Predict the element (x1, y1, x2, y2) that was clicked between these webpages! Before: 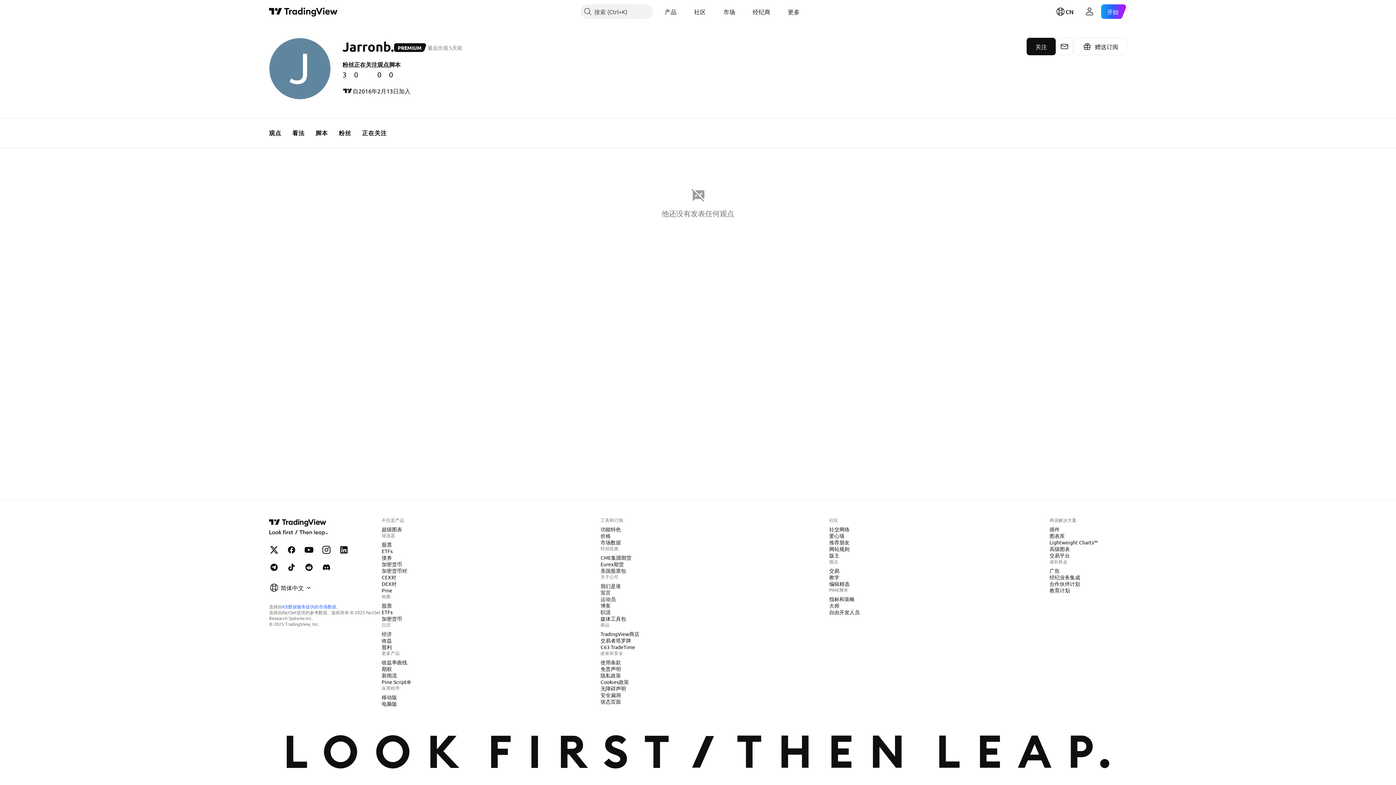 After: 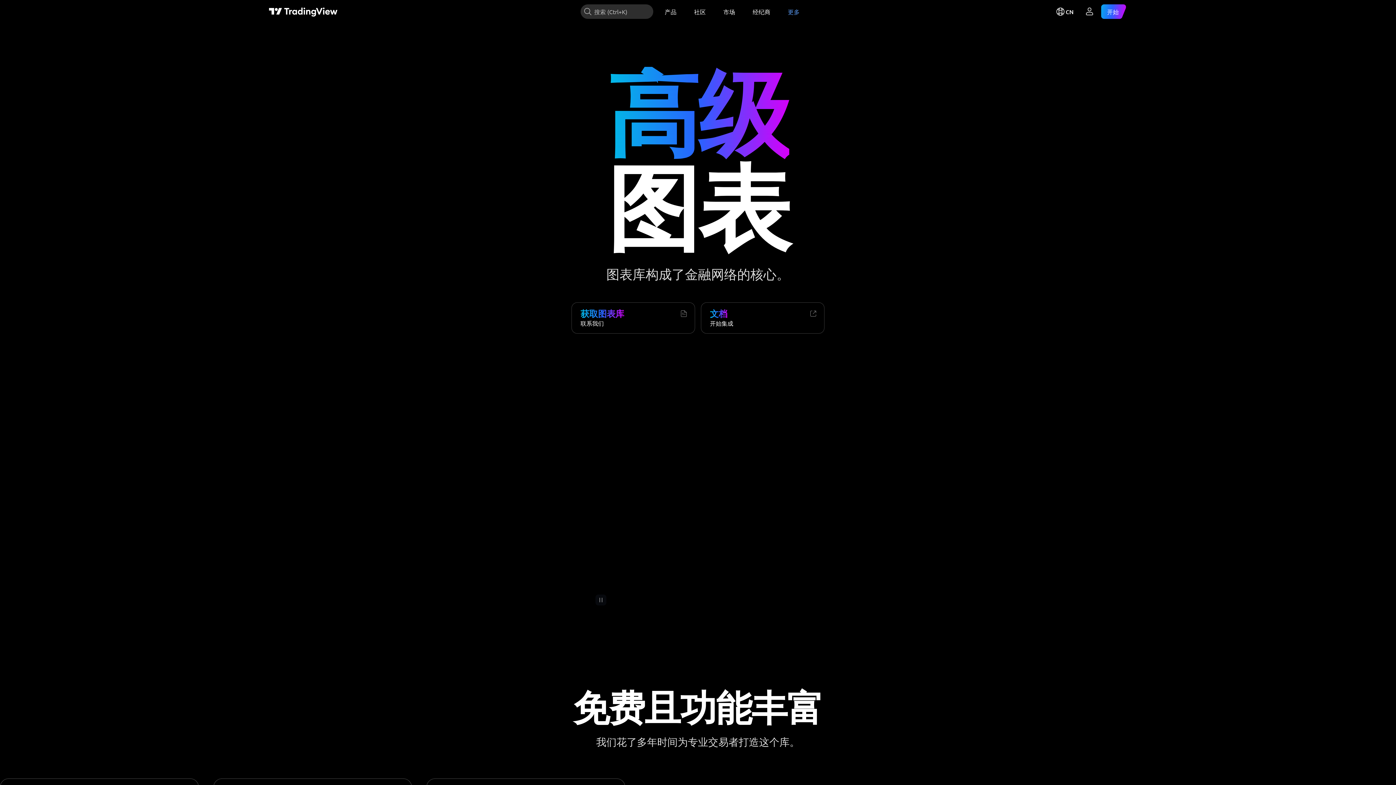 Action: label: 高级图表 bbox: (1046, 545, 1073, 552)